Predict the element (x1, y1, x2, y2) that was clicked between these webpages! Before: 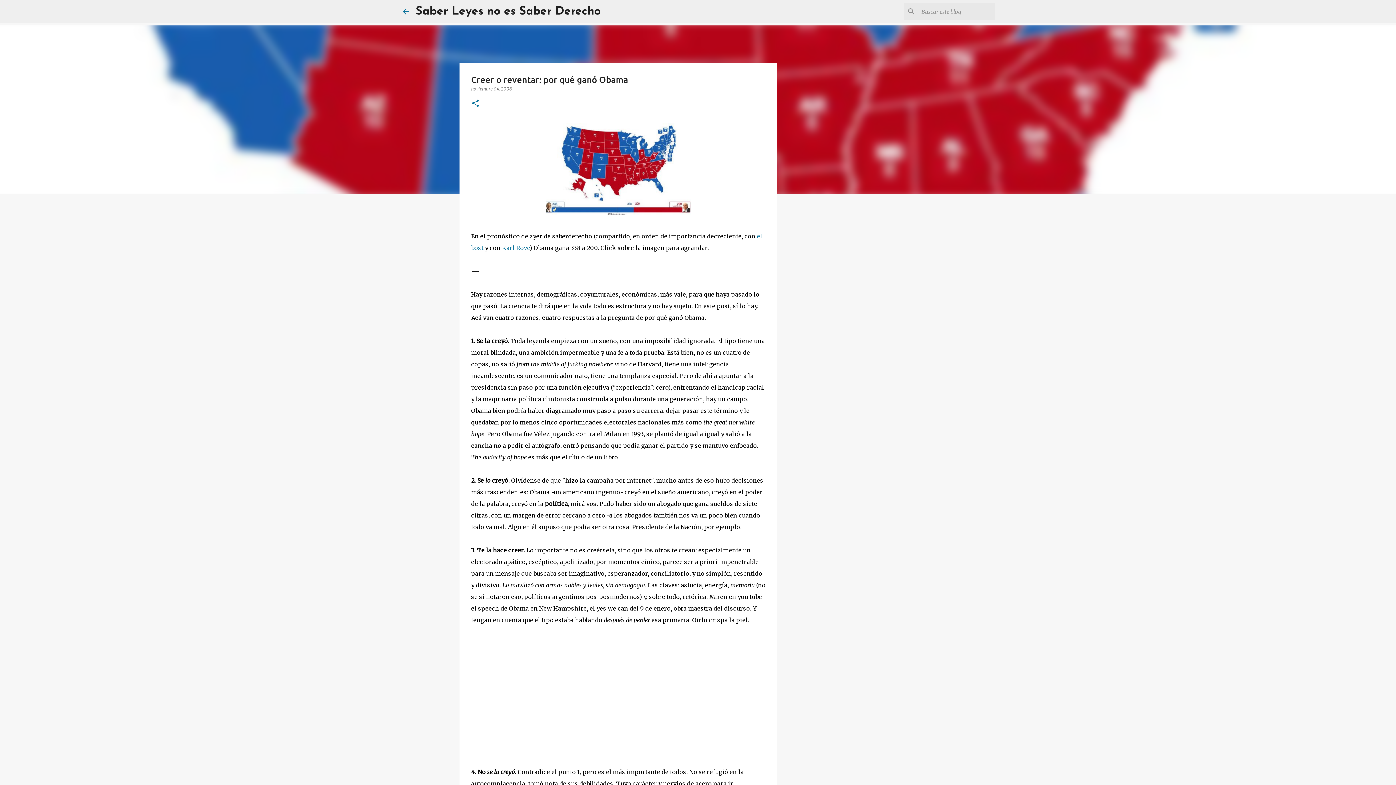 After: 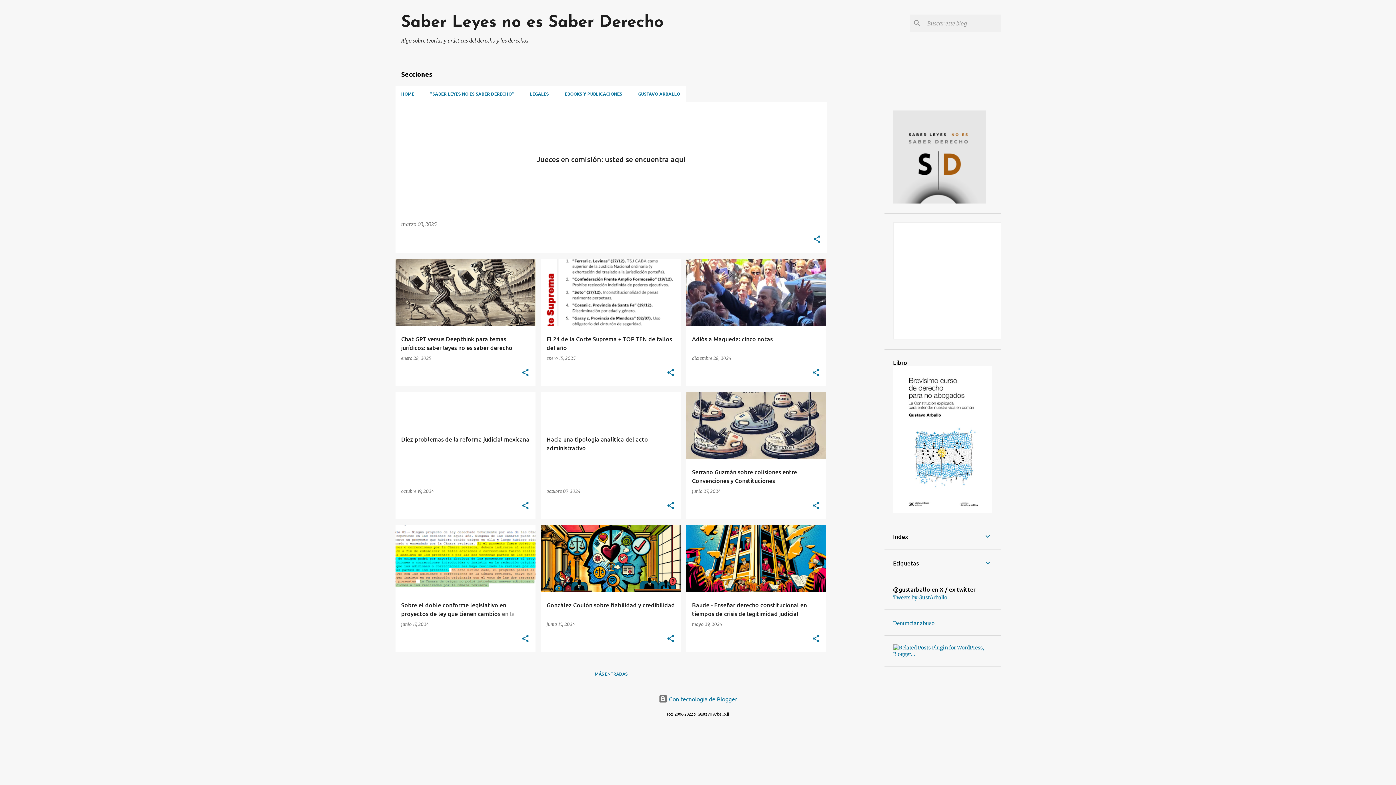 Action: bbox: (415, 5, 600, 17) label: Saber Leyes no es Saber Derecho